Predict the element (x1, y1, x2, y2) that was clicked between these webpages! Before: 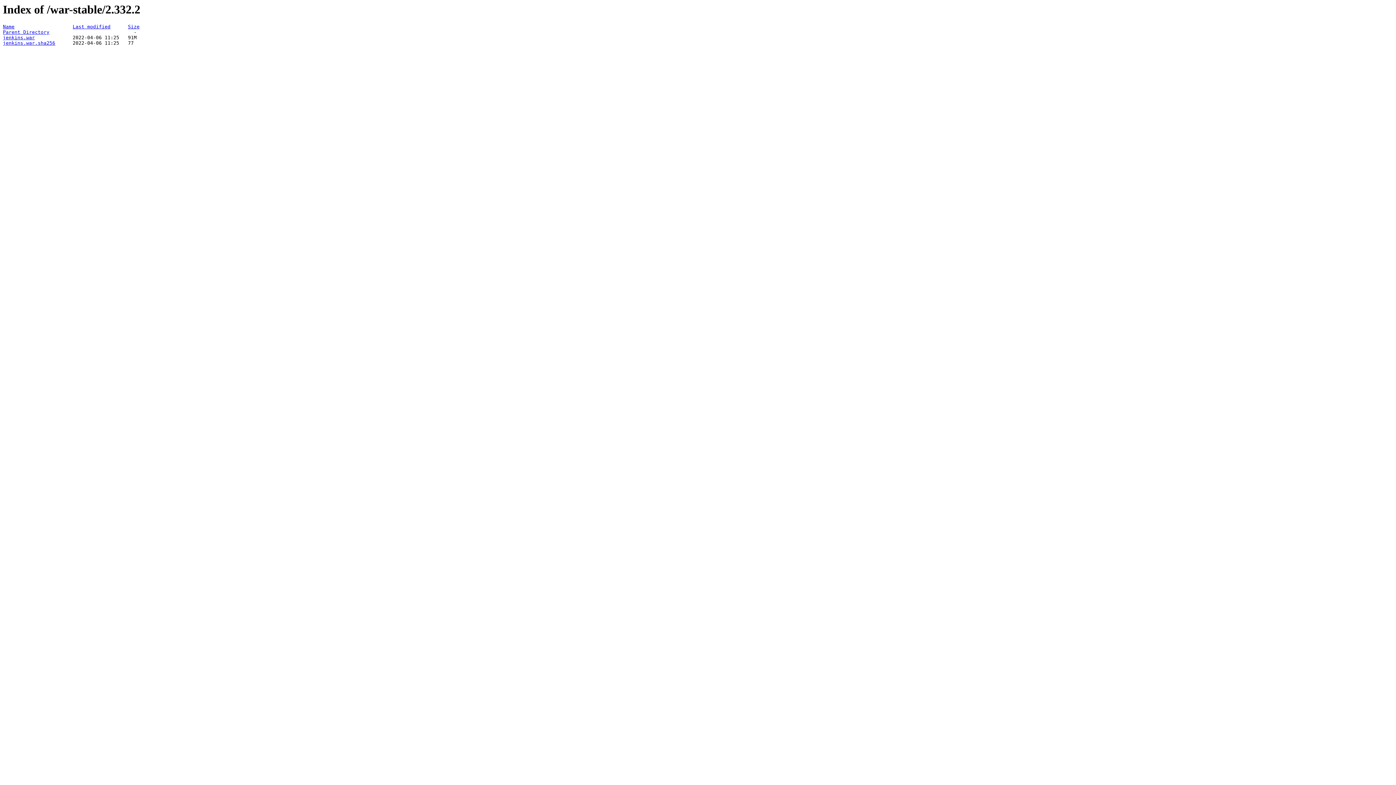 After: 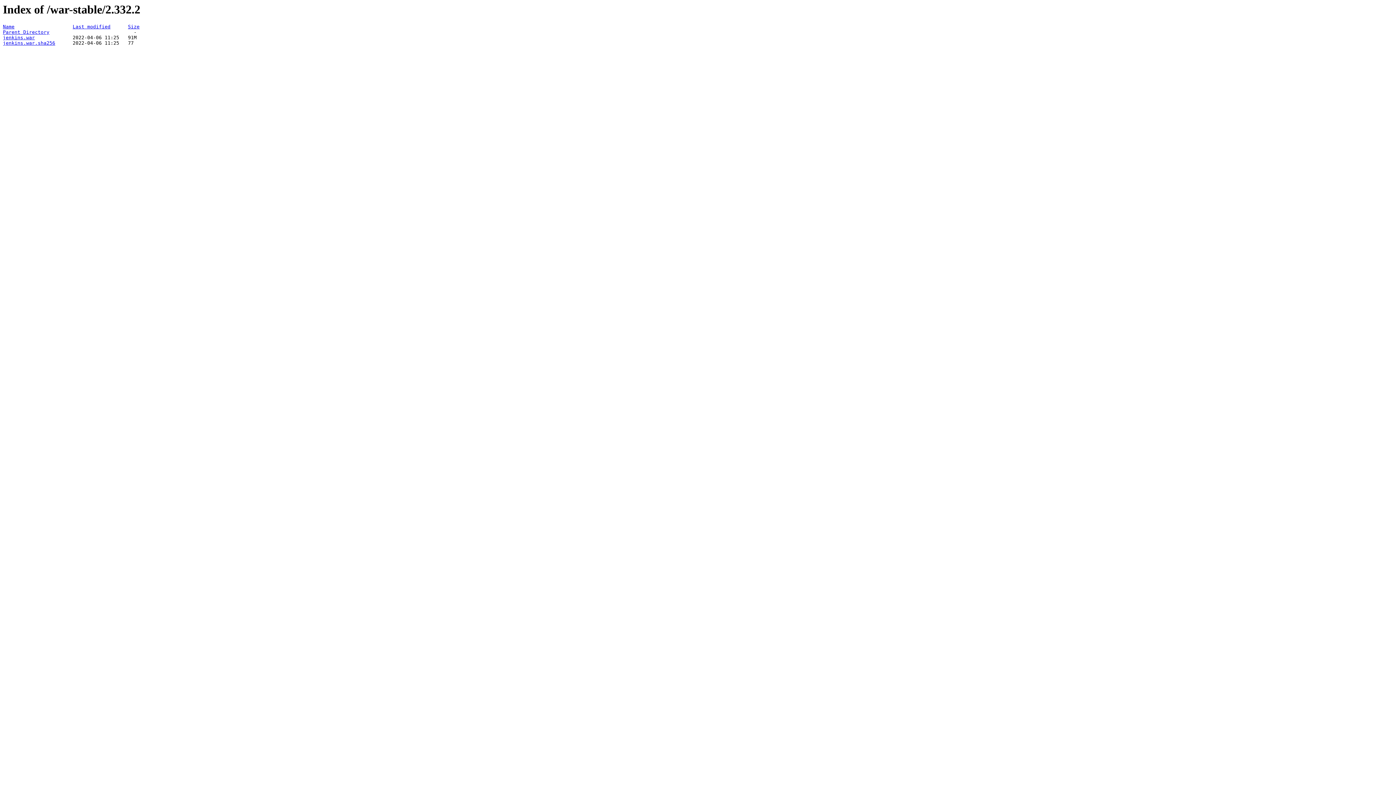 Action: bbox: (2, 35, 34, 40) label: jenkins.war